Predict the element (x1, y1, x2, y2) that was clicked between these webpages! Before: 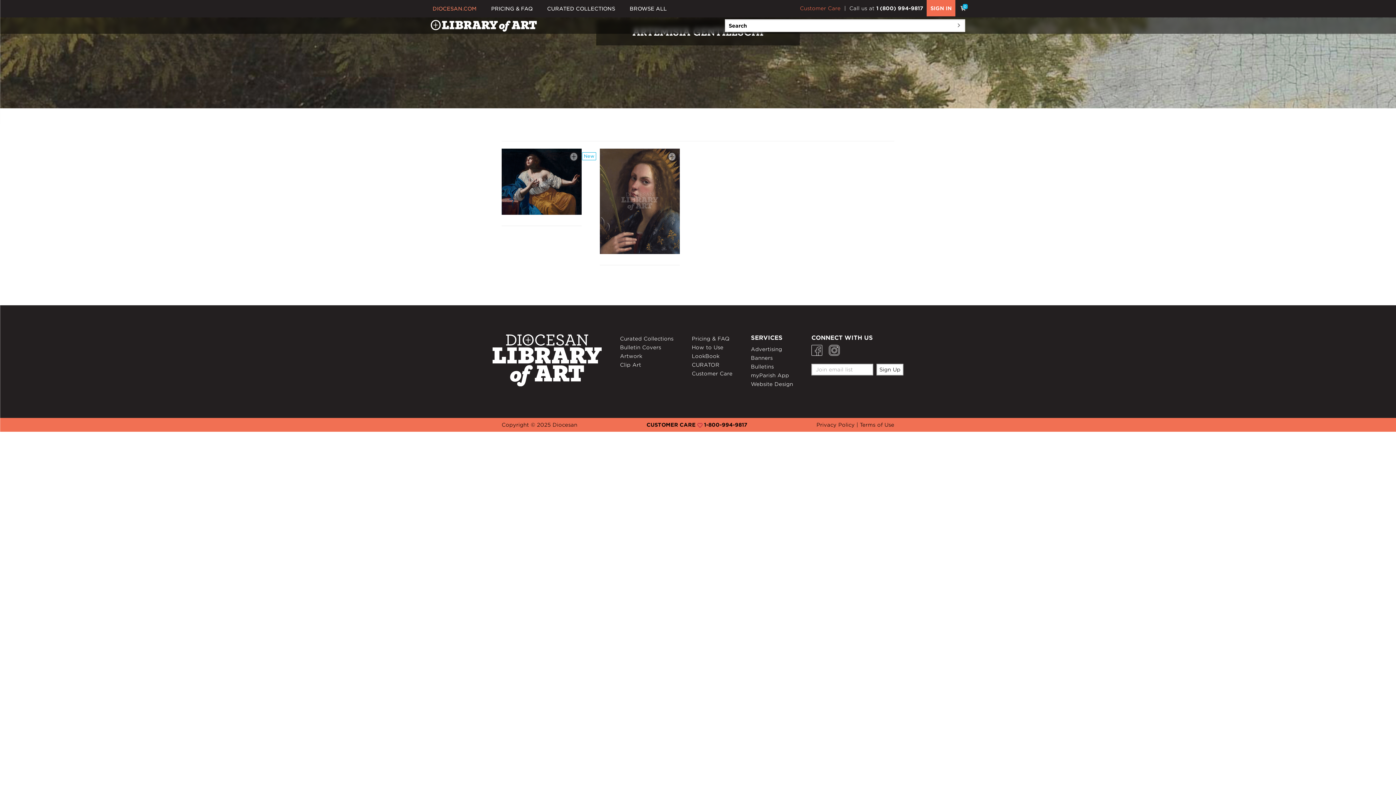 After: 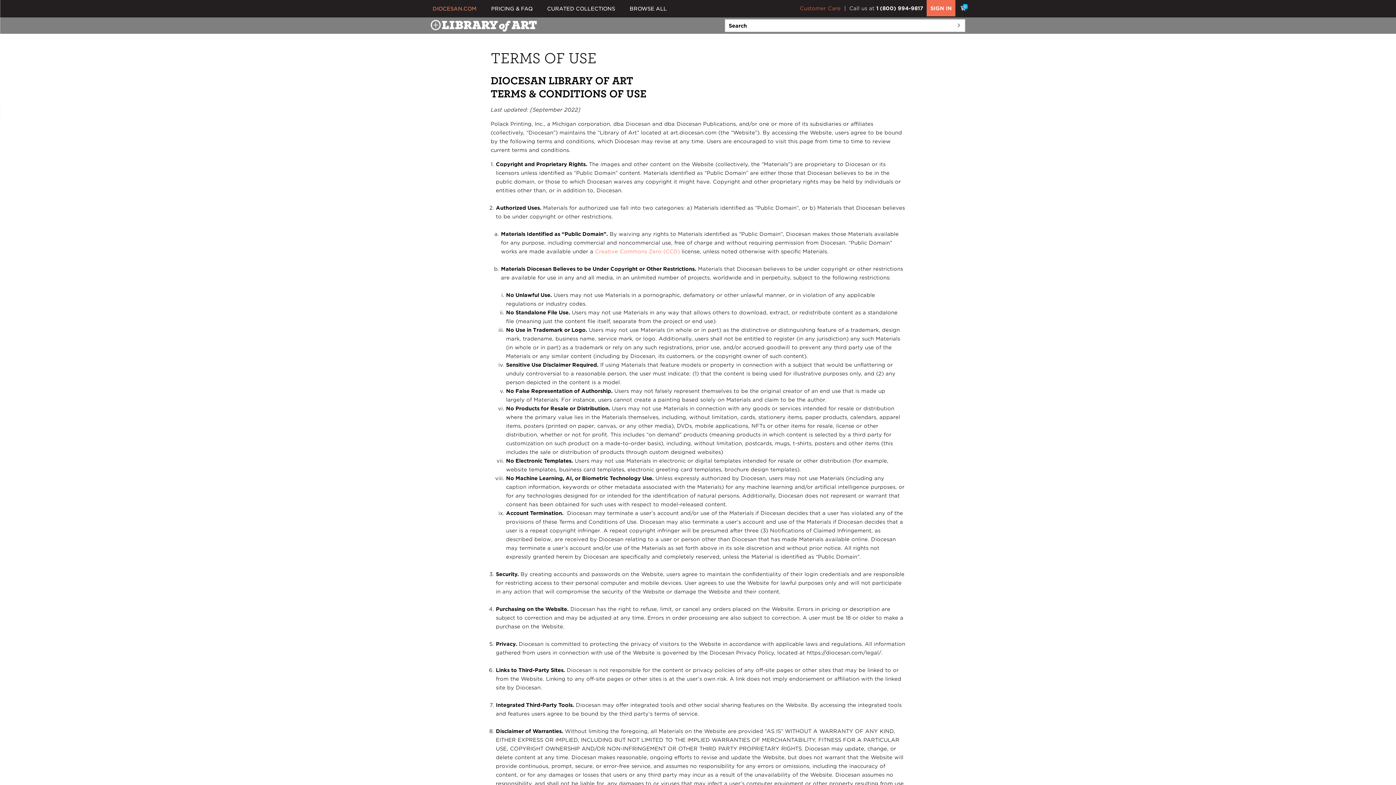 Action: label: Terms of Use bbox: (860, 316, 894, 322)